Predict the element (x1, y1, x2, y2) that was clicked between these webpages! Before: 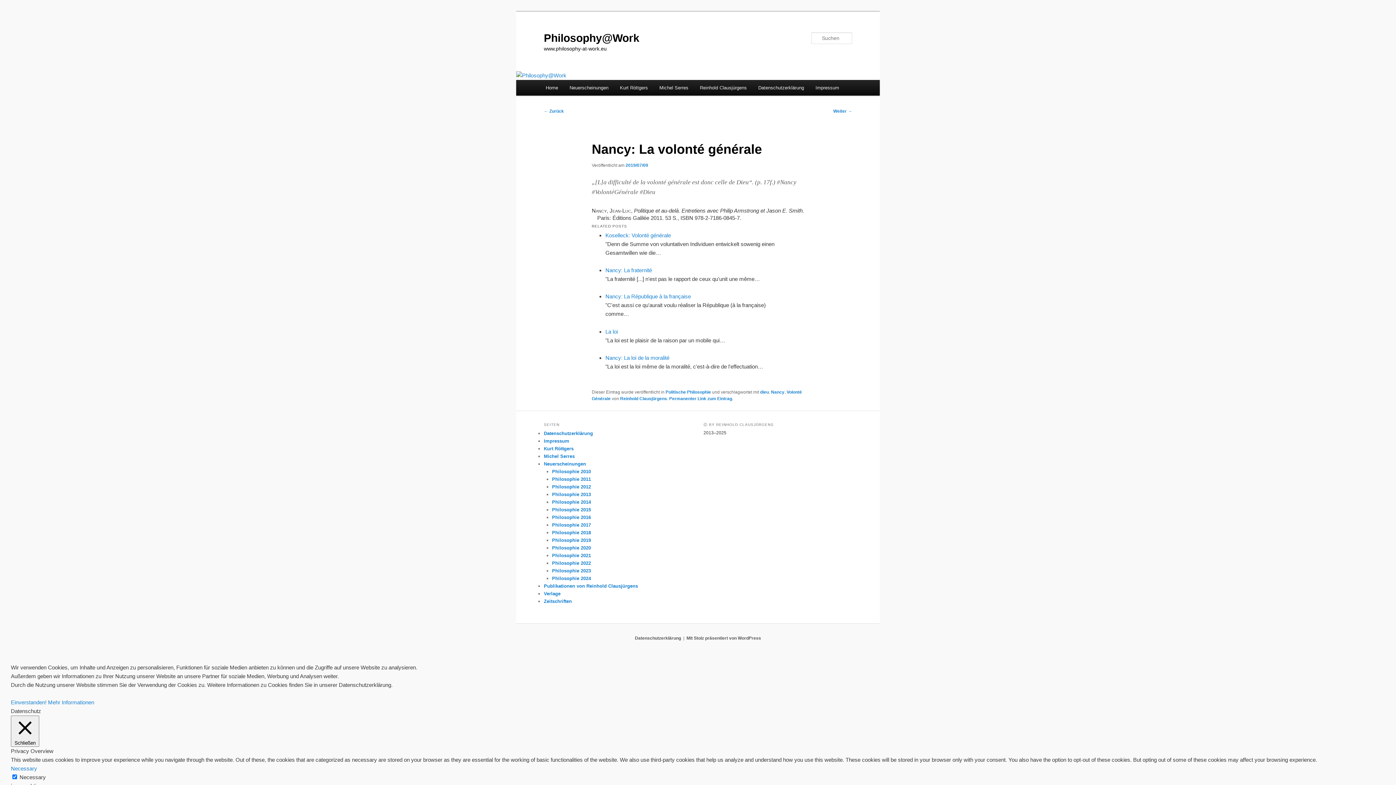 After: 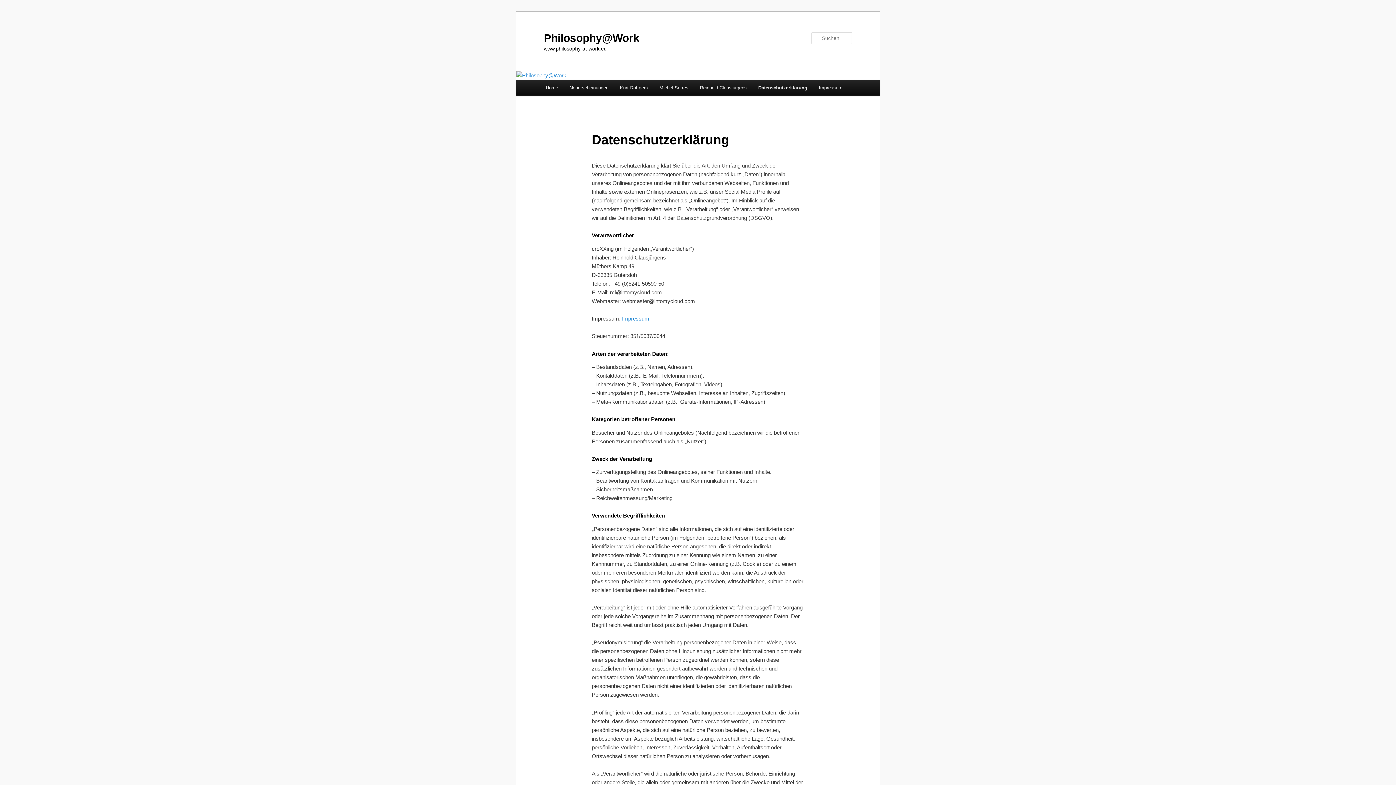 Action: bbox: (635, 635, 681, 641) label: Datenschutzerklärung